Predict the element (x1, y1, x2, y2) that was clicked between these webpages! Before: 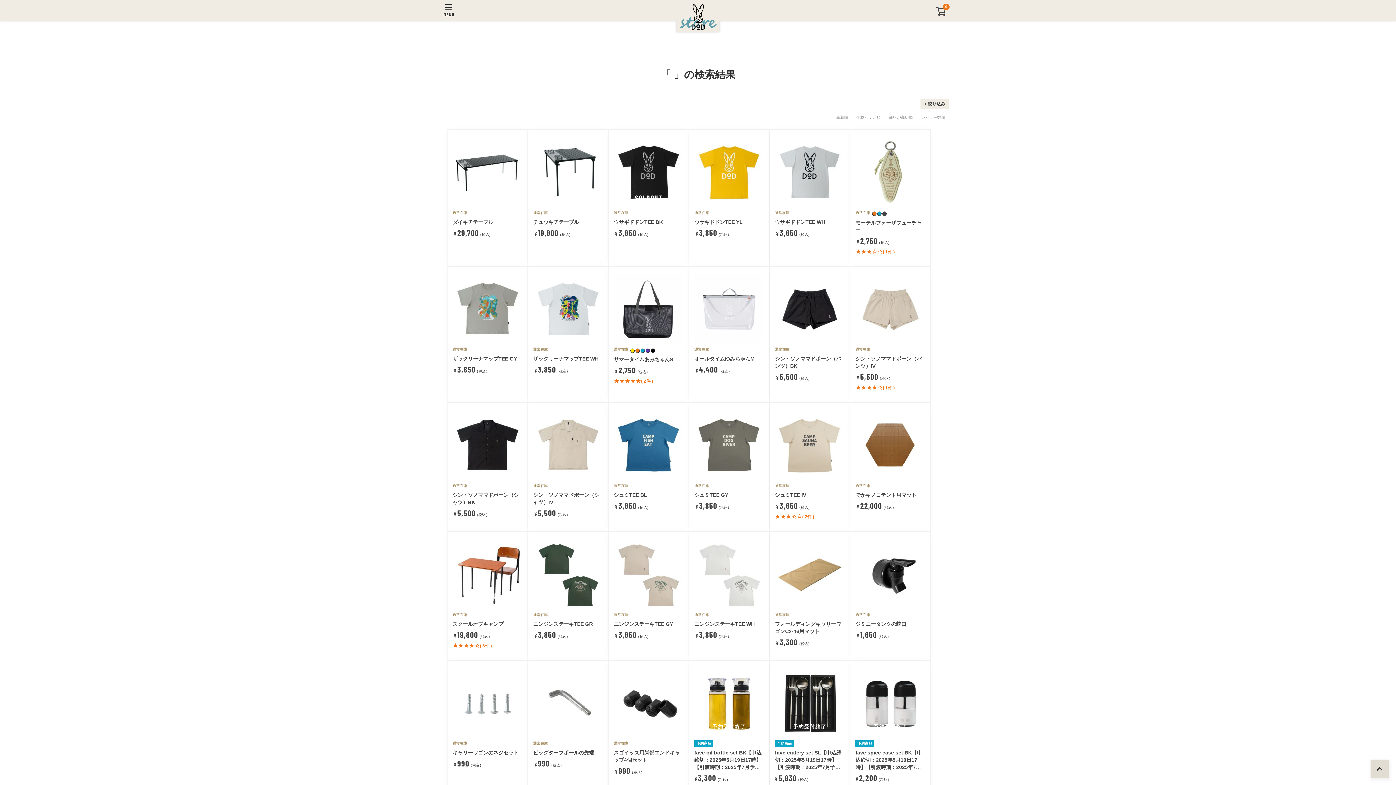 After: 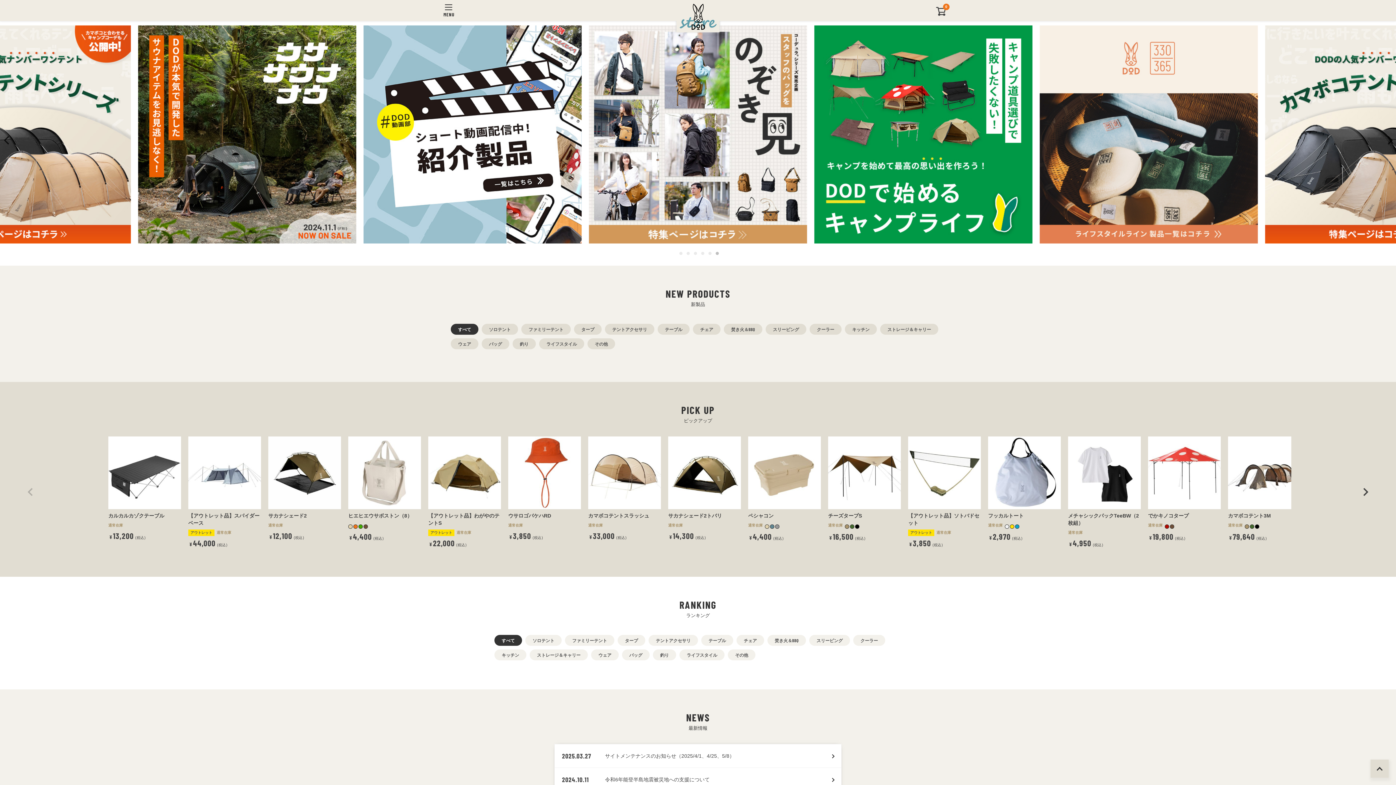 Action: bbox: (678, 25, 718, 30)